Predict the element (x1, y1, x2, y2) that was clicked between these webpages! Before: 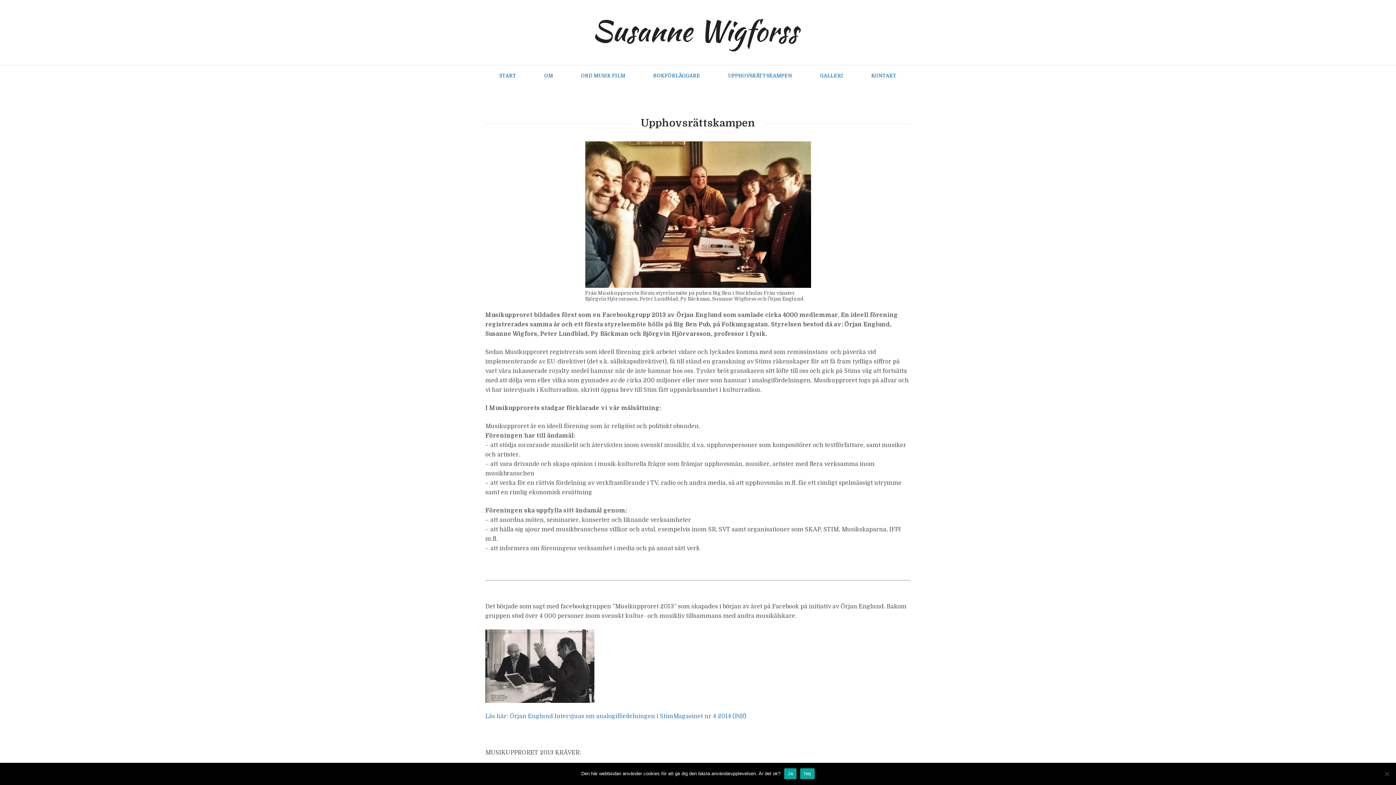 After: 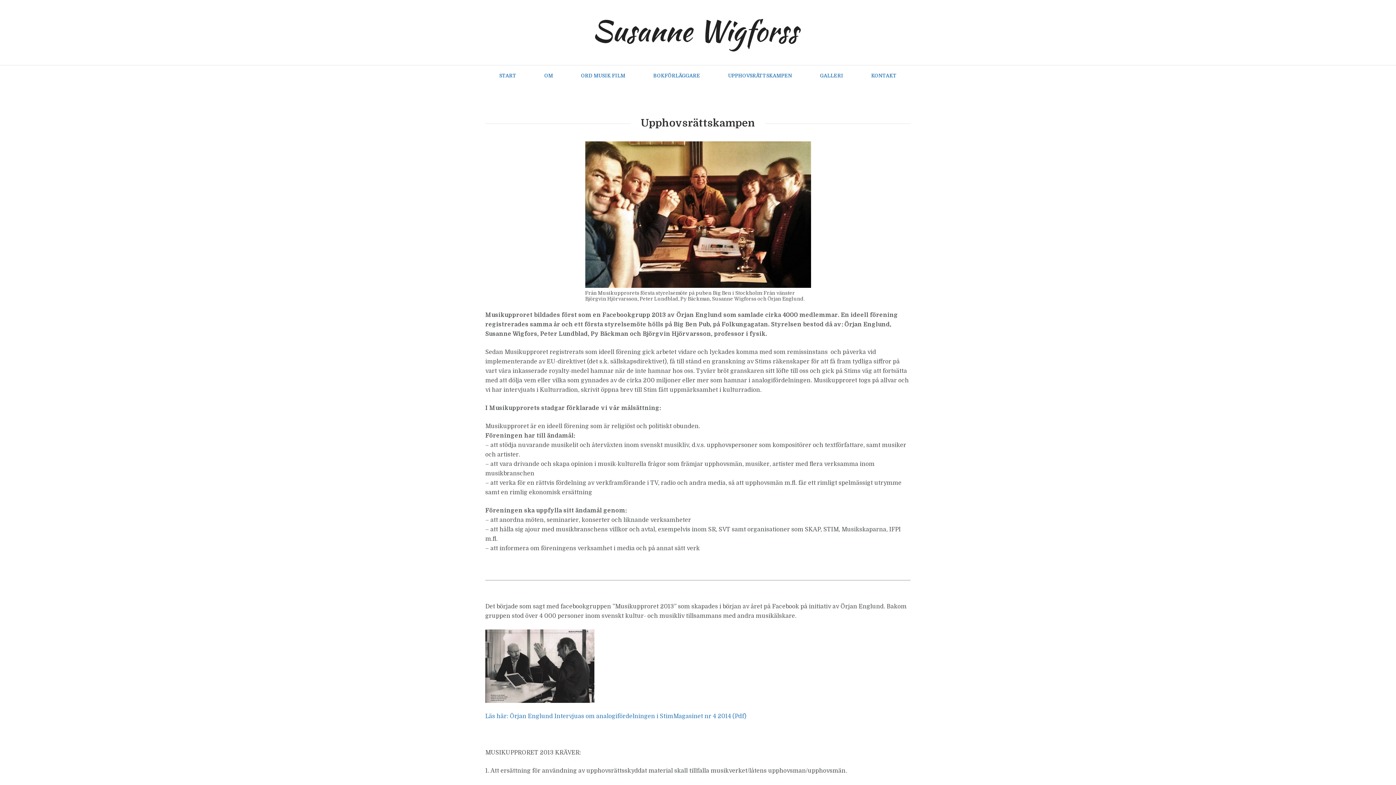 Action: label: Nej bbox: (800, 768, 814, 779)